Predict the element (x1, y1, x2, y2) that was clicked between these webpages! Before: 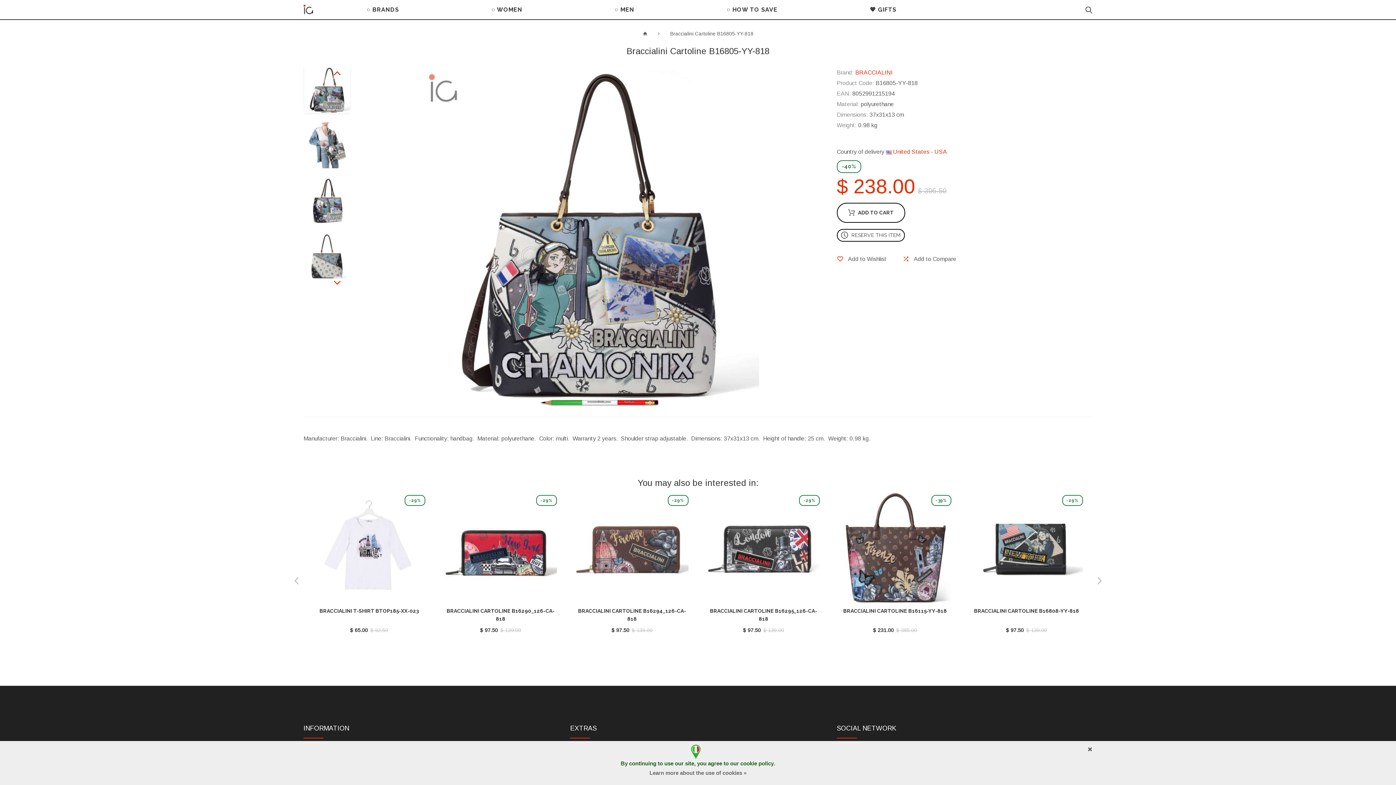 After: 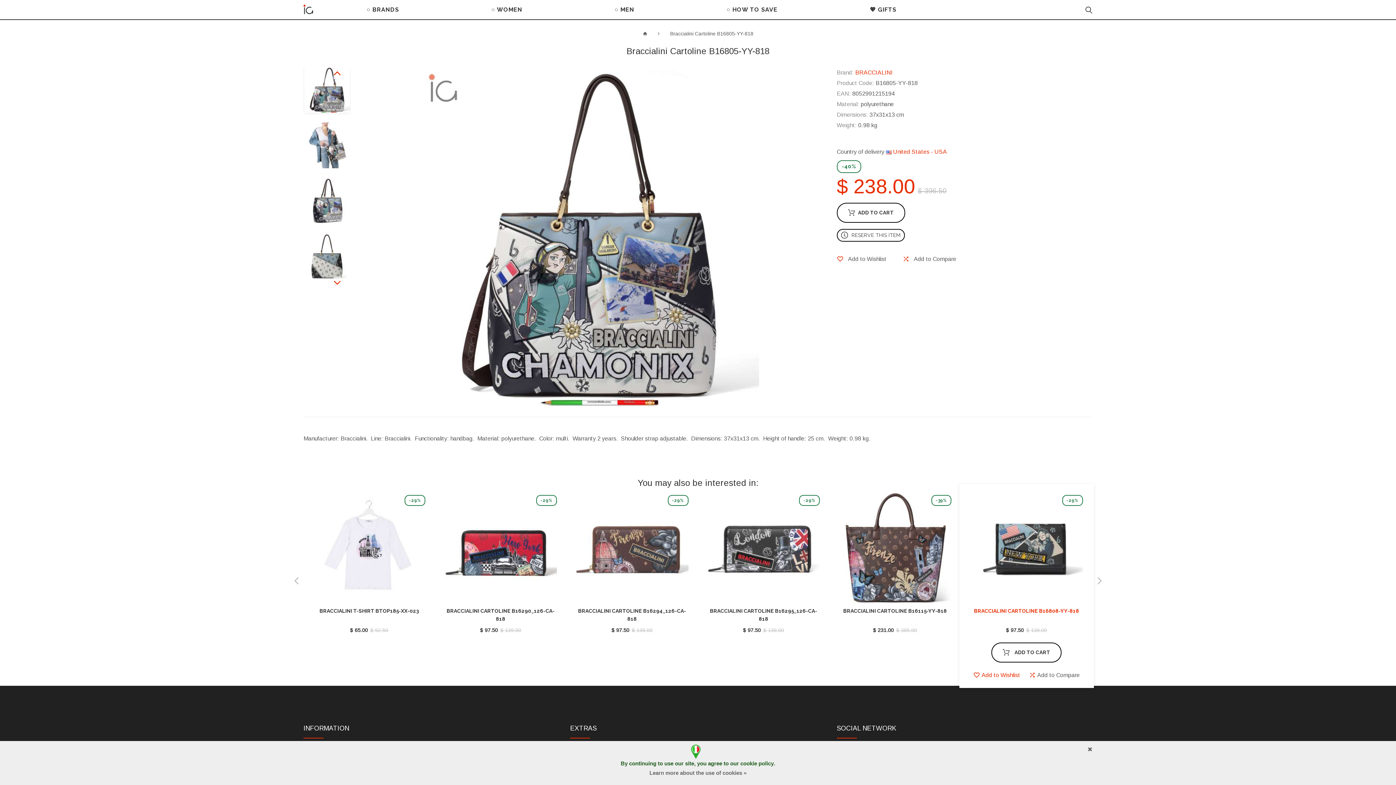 Action: bbox: (973, 607, 1020, 615) label:  Add to Wishlist